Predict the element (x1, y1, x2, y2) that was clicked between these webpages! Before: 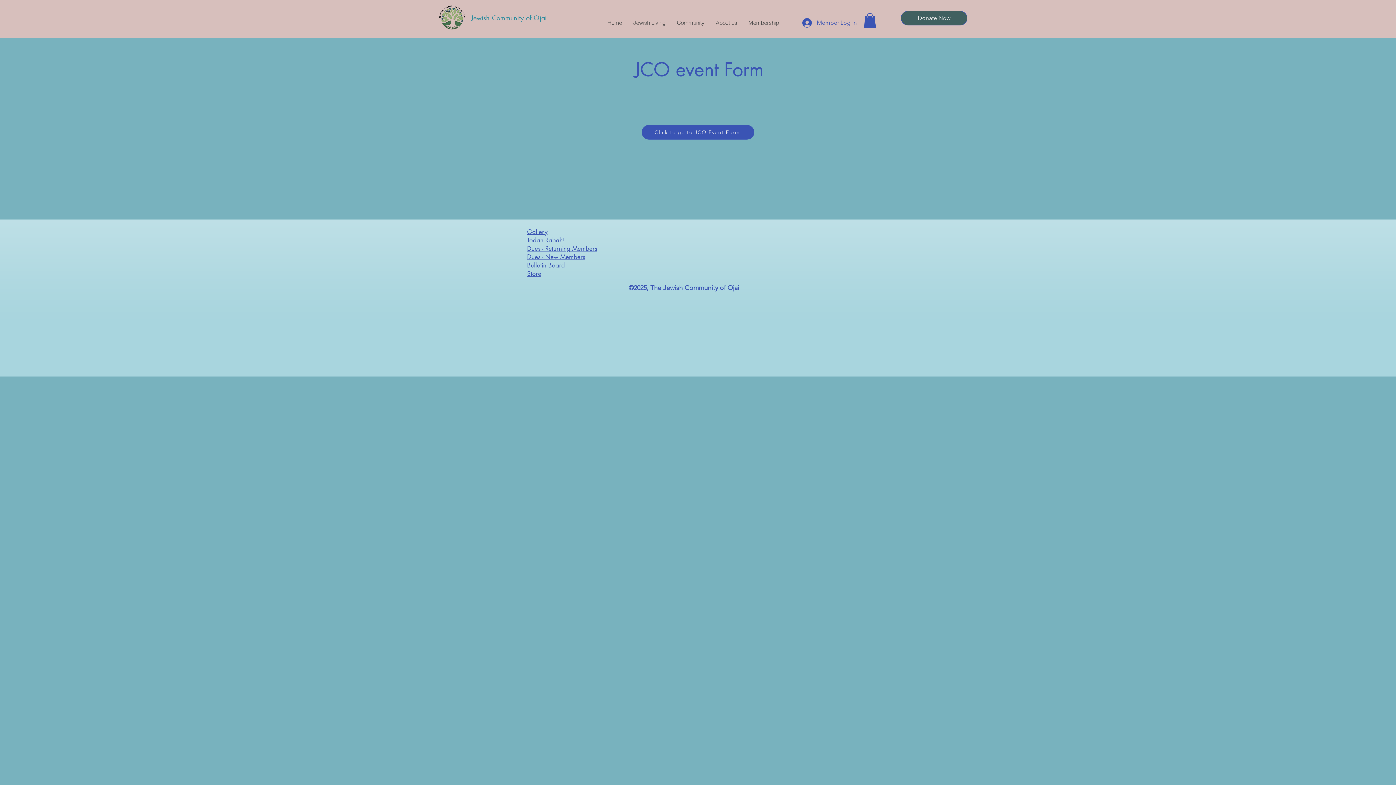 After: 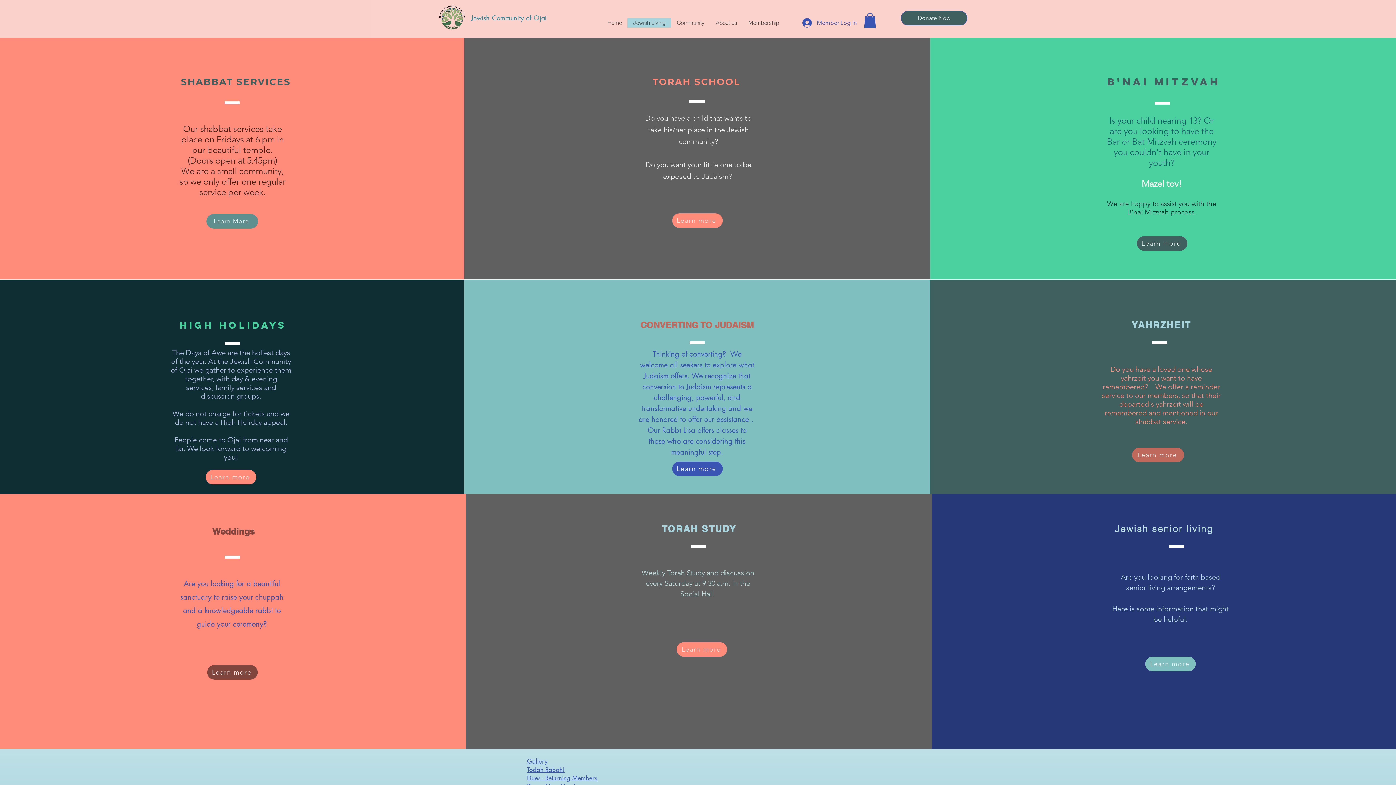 Action: bbox: (627, 18, 671, 27) label: Jewish Living